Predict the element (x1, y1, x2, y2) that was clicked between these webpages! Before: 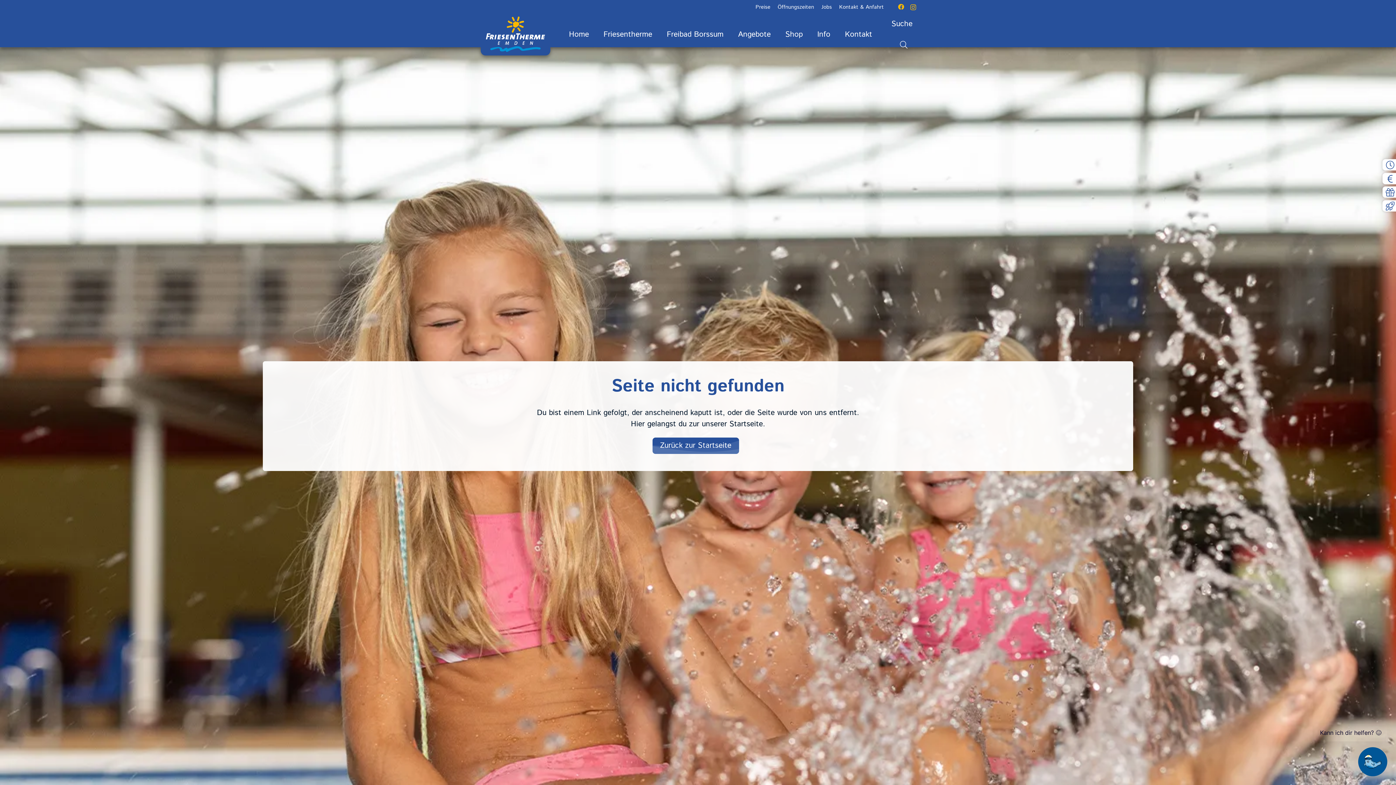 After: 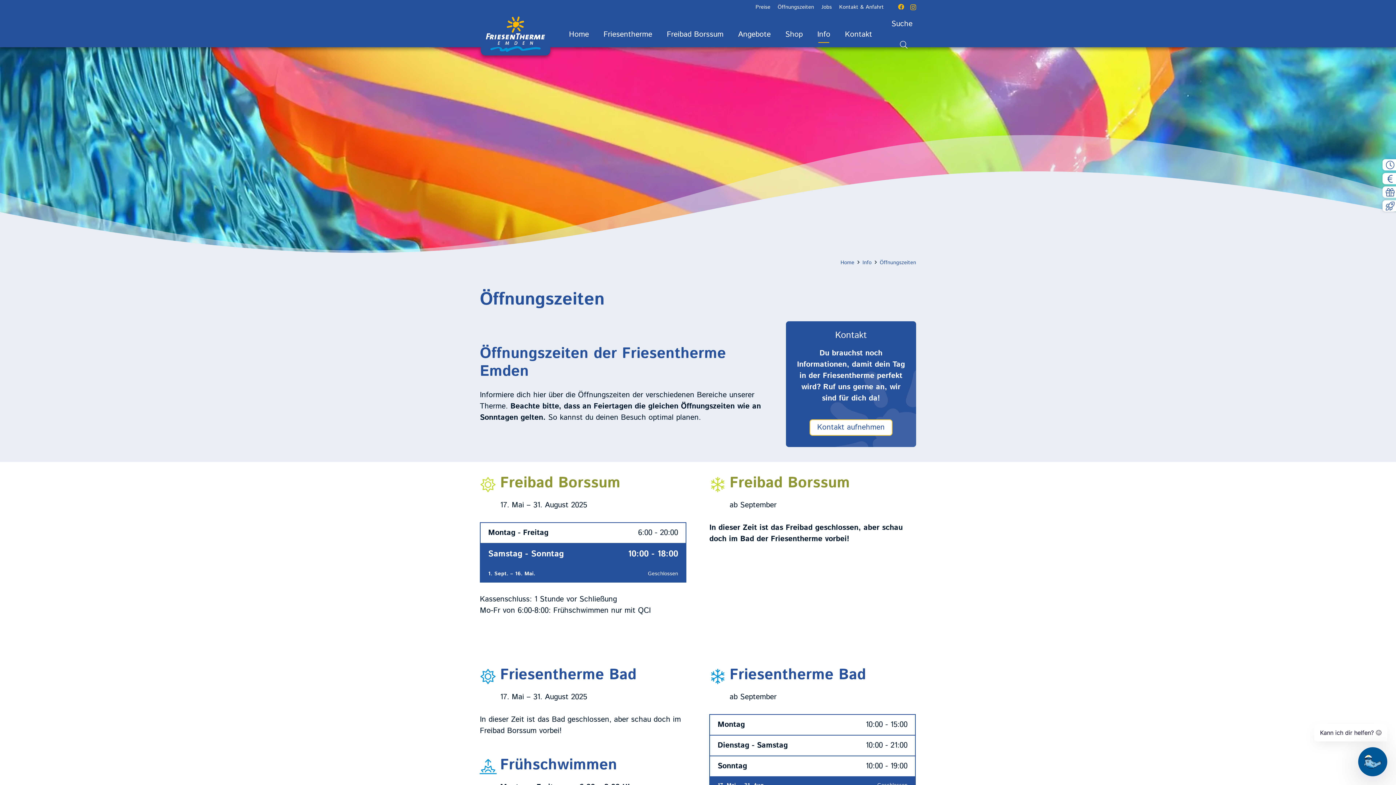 Action: label: Öffnungszeiten bbox: (1385, 160, 1402, 169)